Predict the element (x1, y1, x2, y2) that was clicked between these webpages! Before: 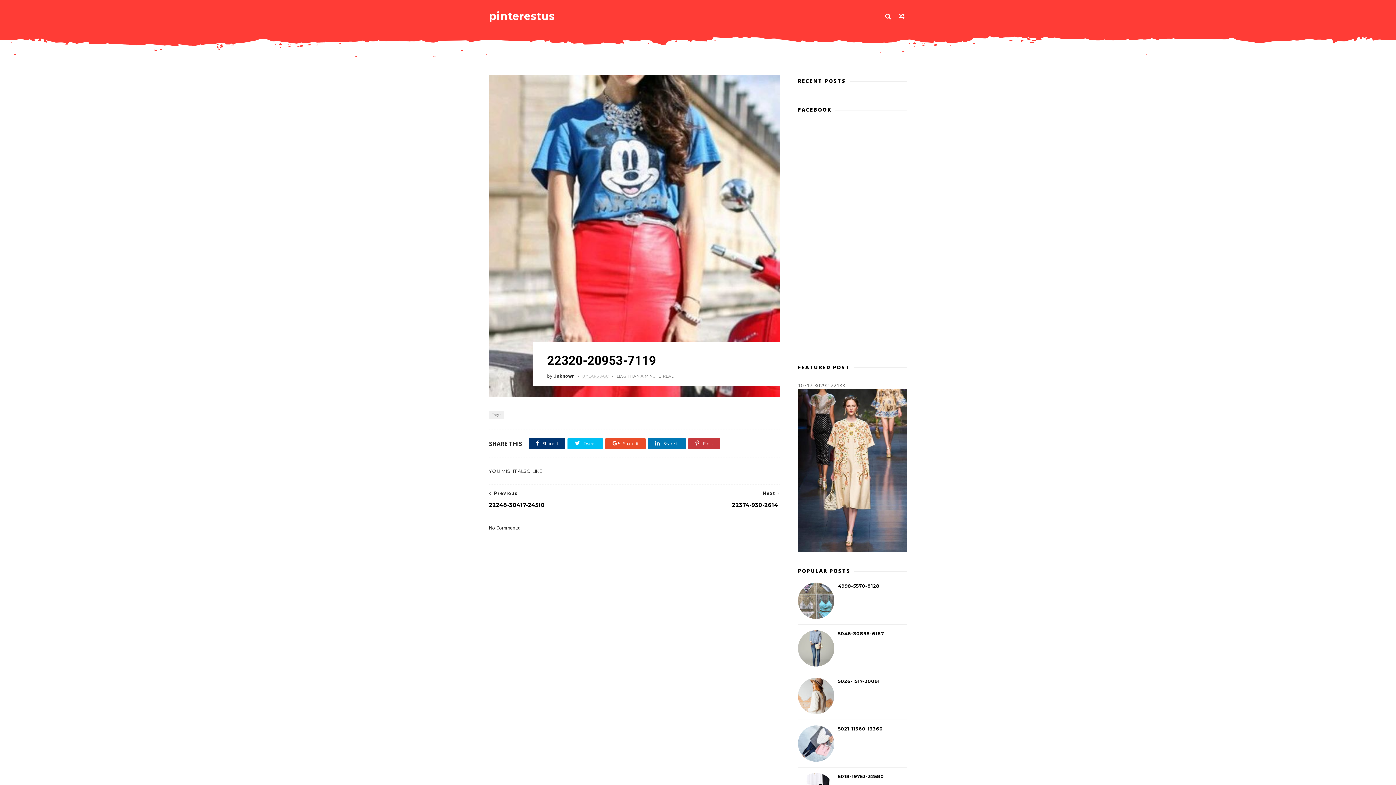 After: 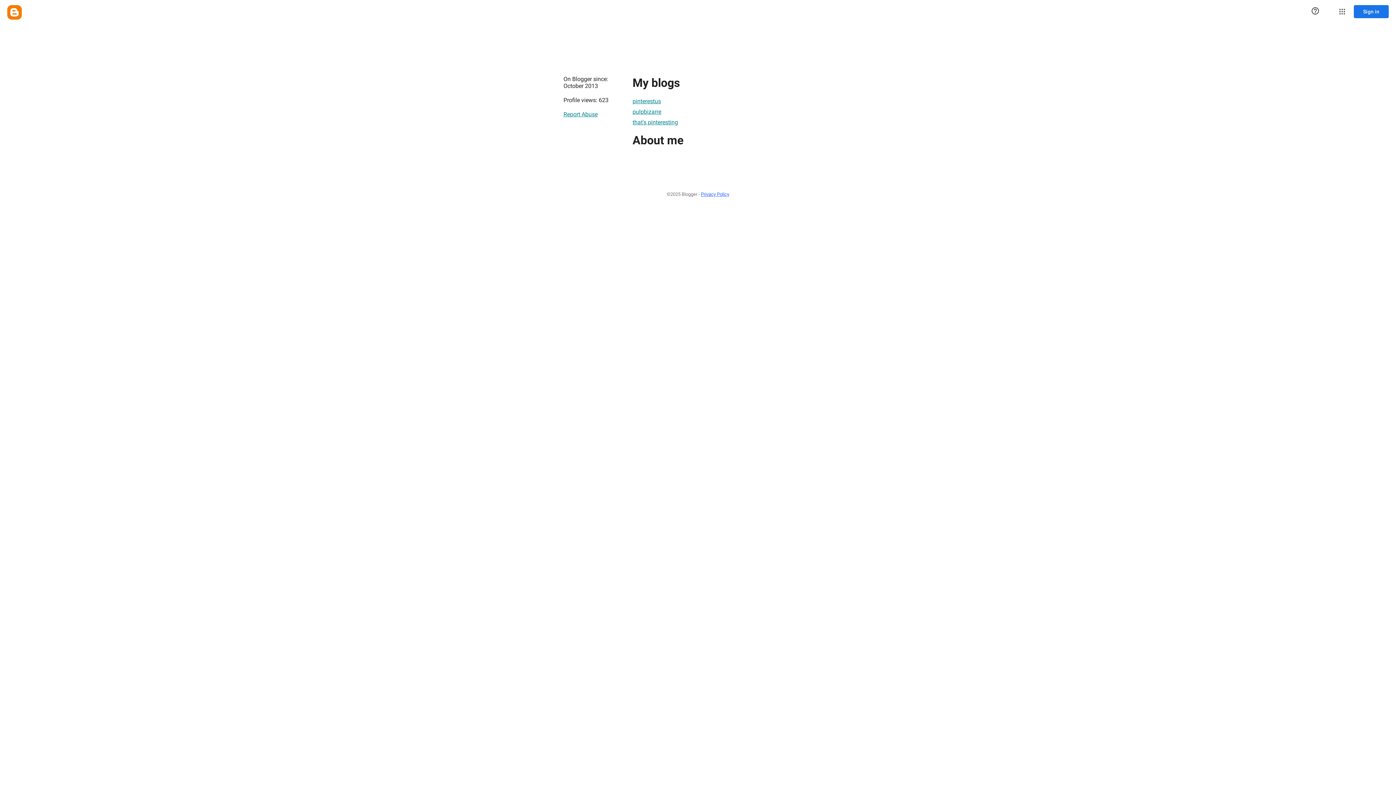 Action: label: Unknown bbox: (553, 373, 581, 379)